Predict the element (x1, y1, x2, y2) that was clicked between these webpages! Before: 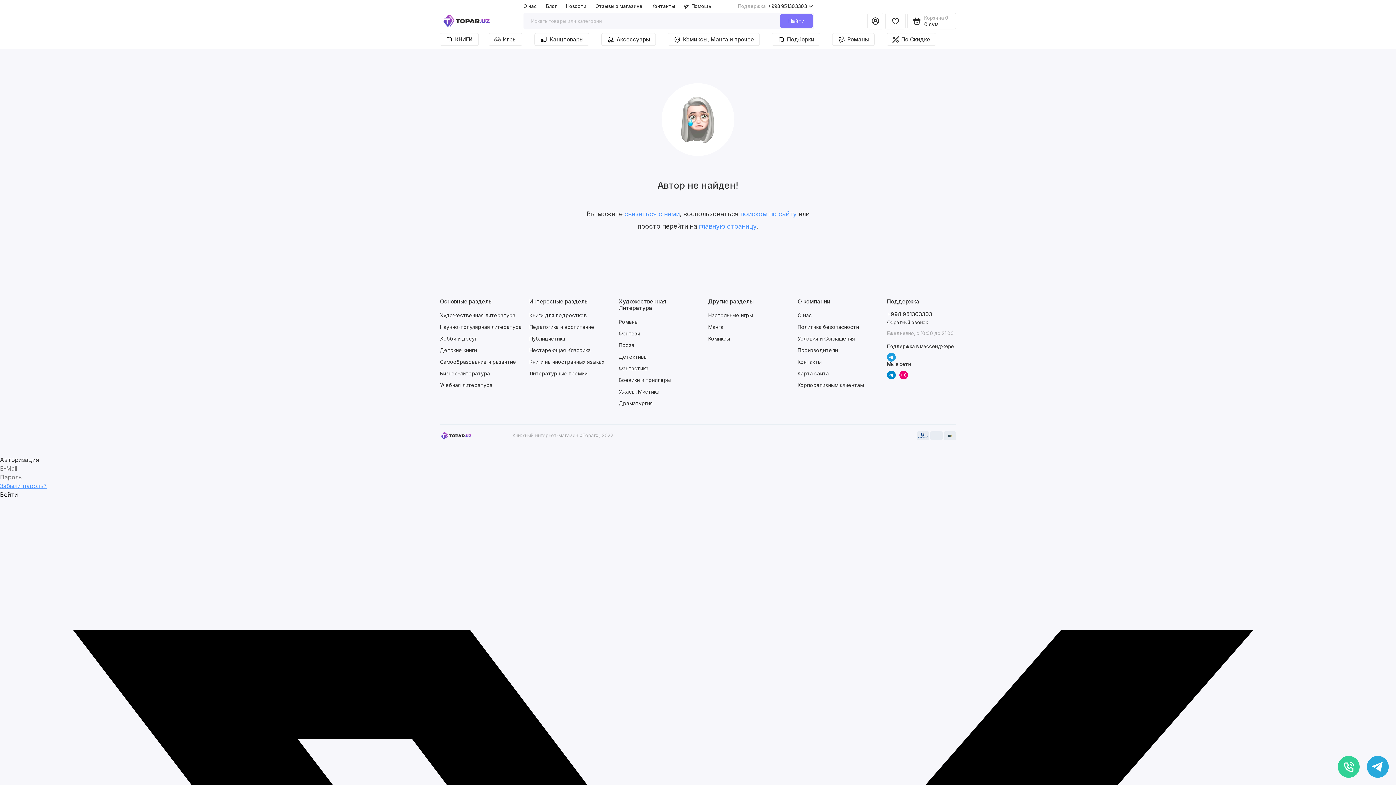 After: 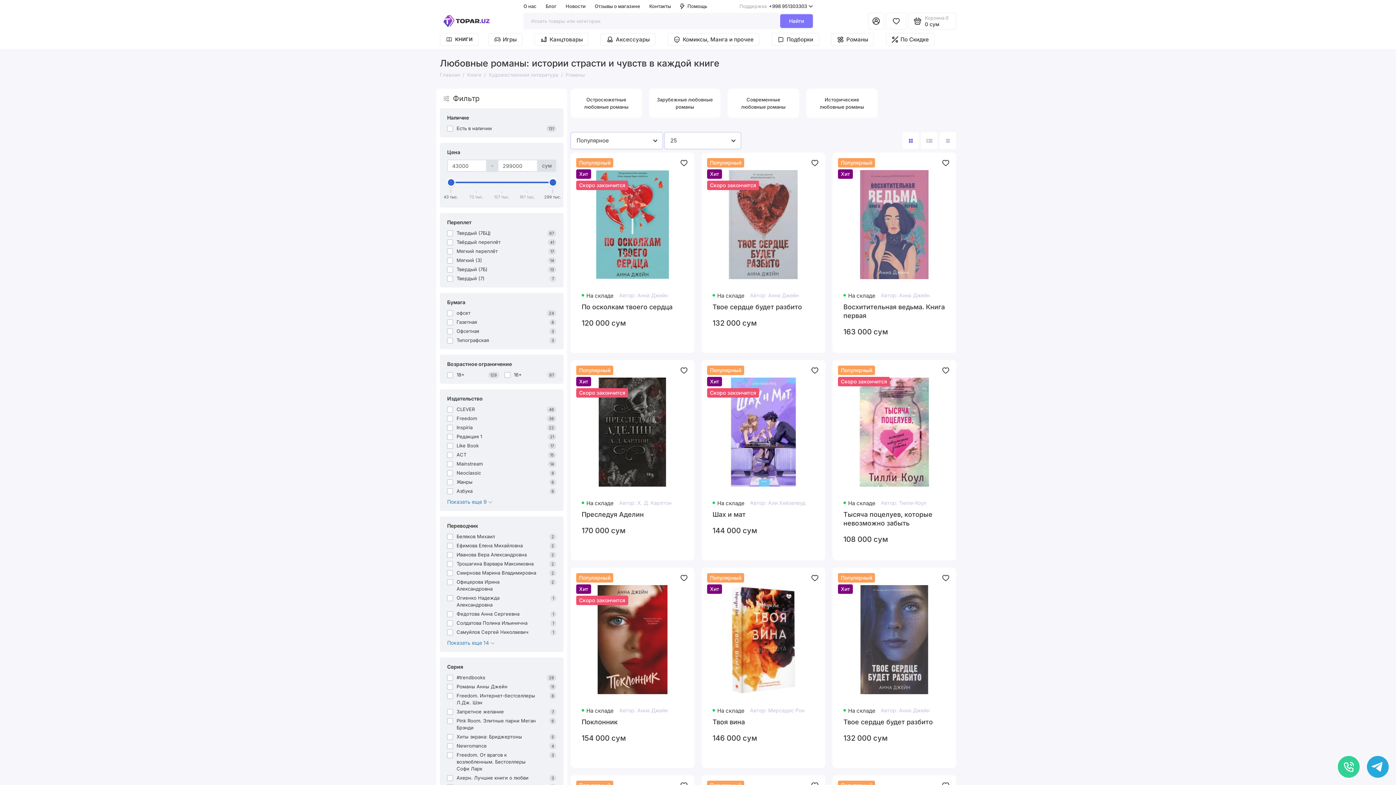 Action: label: Романы bbox: (618, 318, 638, 325)